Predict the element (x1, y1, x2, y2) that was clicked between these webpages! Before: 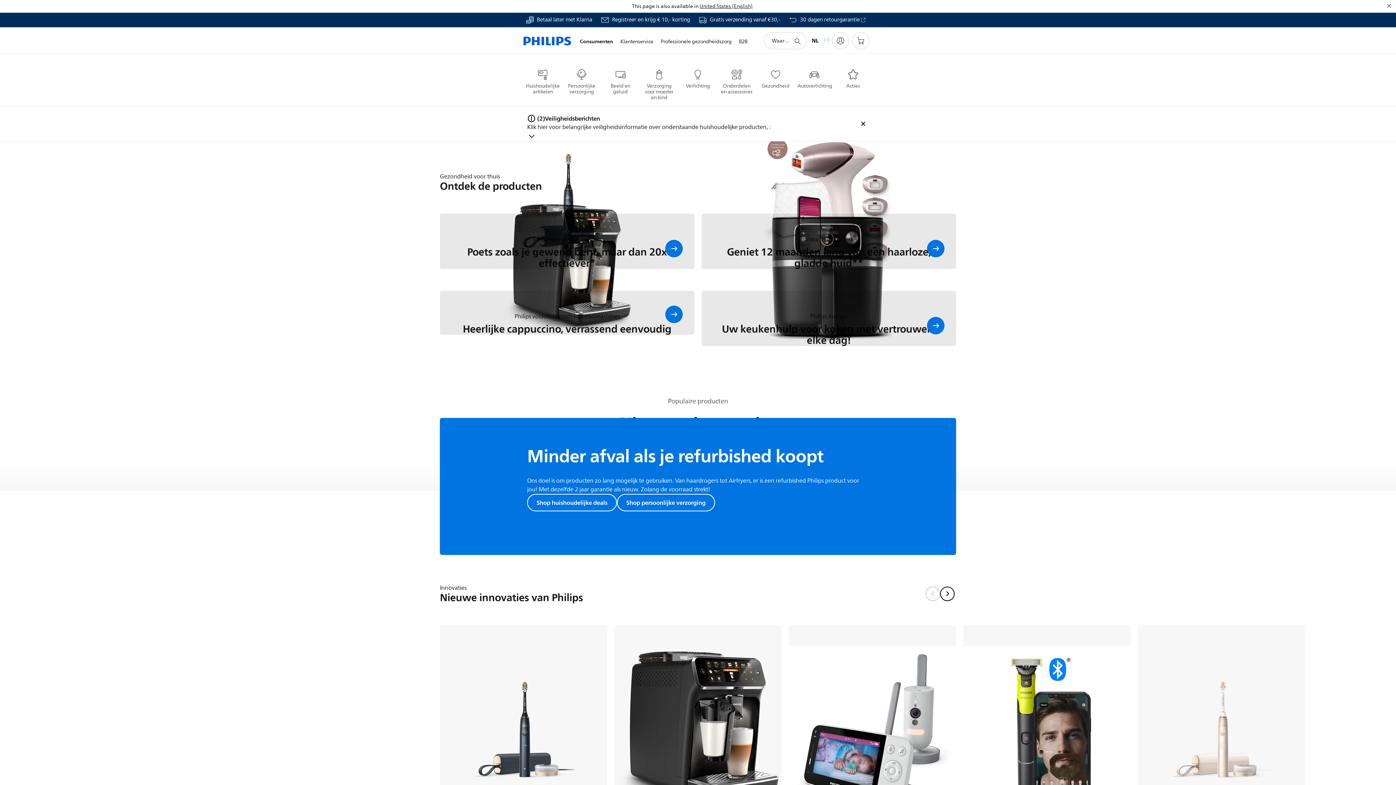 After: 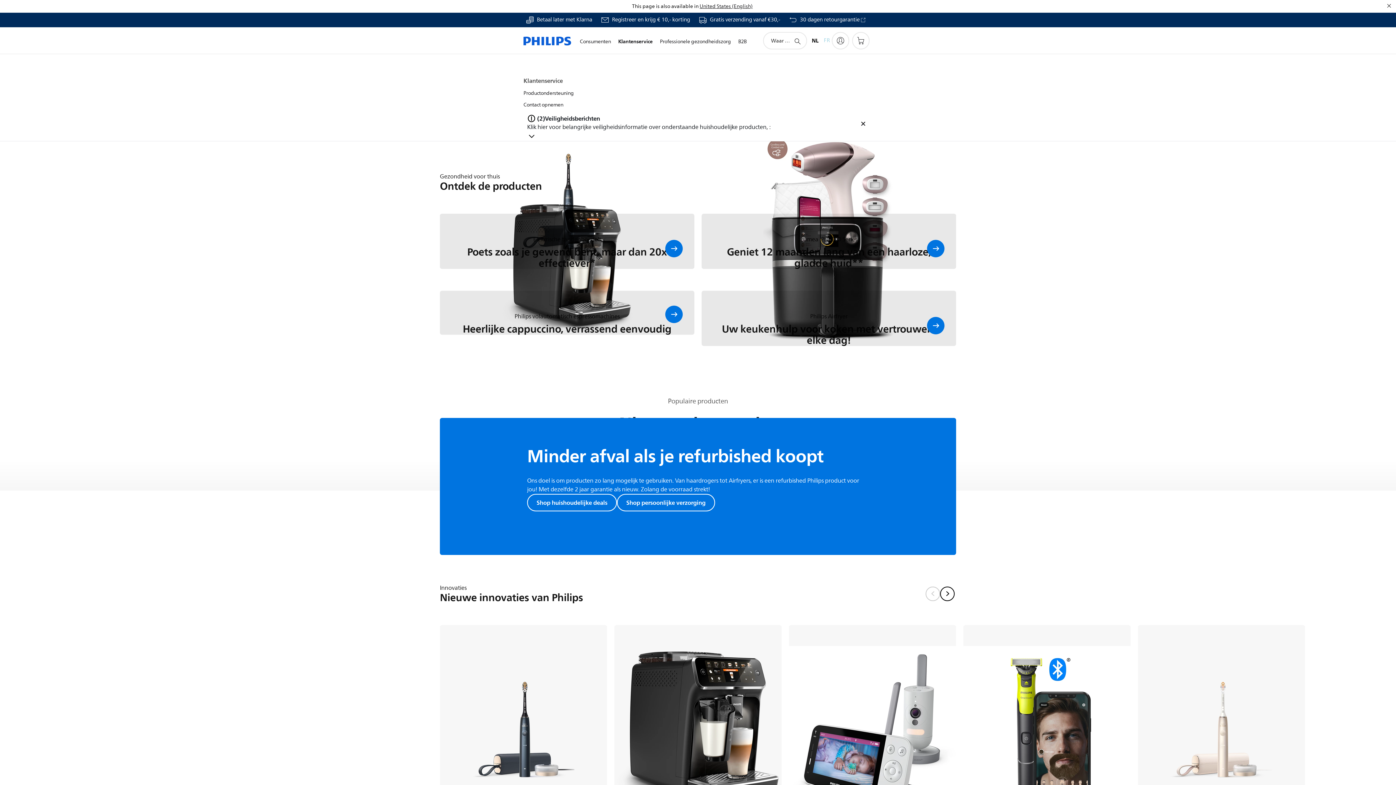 Action: label: Klantenservice bbox: (616, 28, 657, 54)